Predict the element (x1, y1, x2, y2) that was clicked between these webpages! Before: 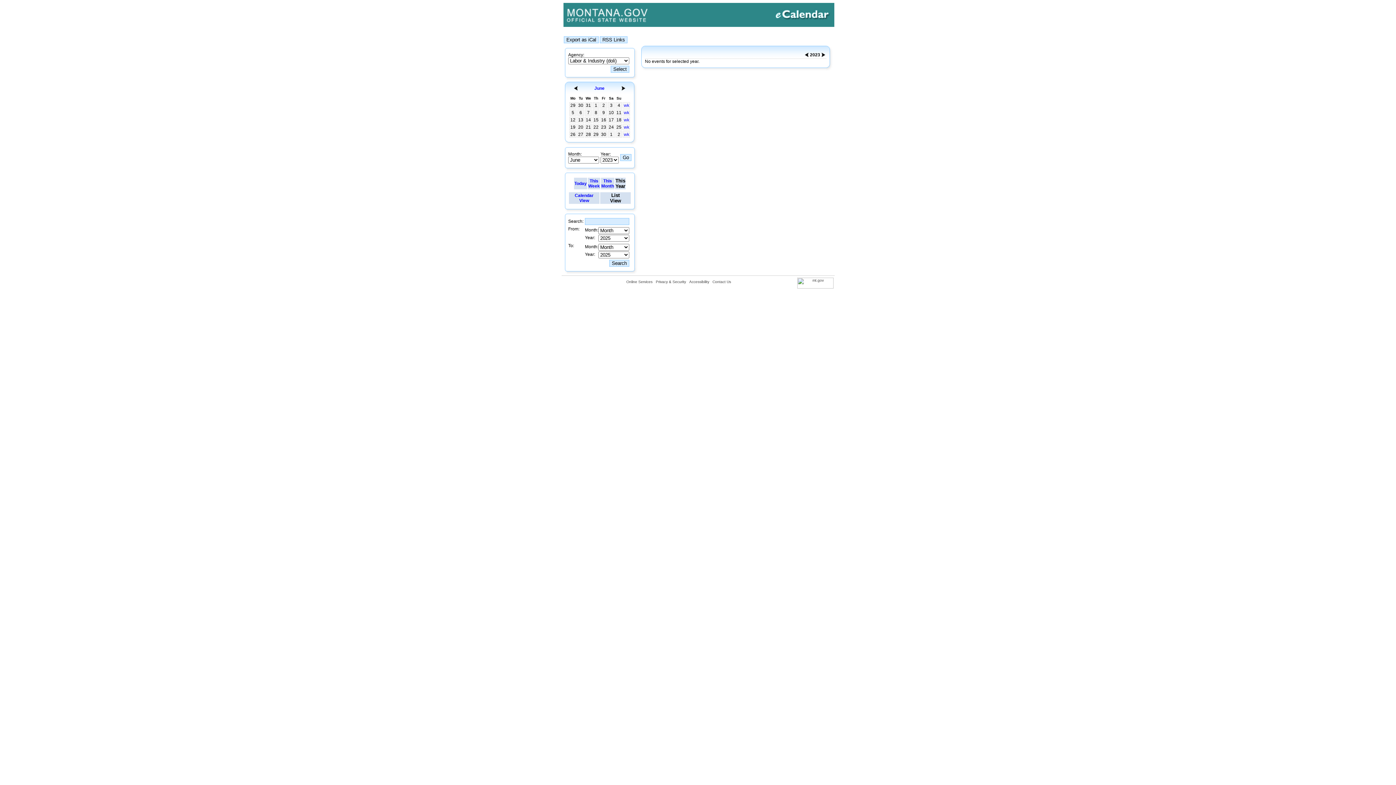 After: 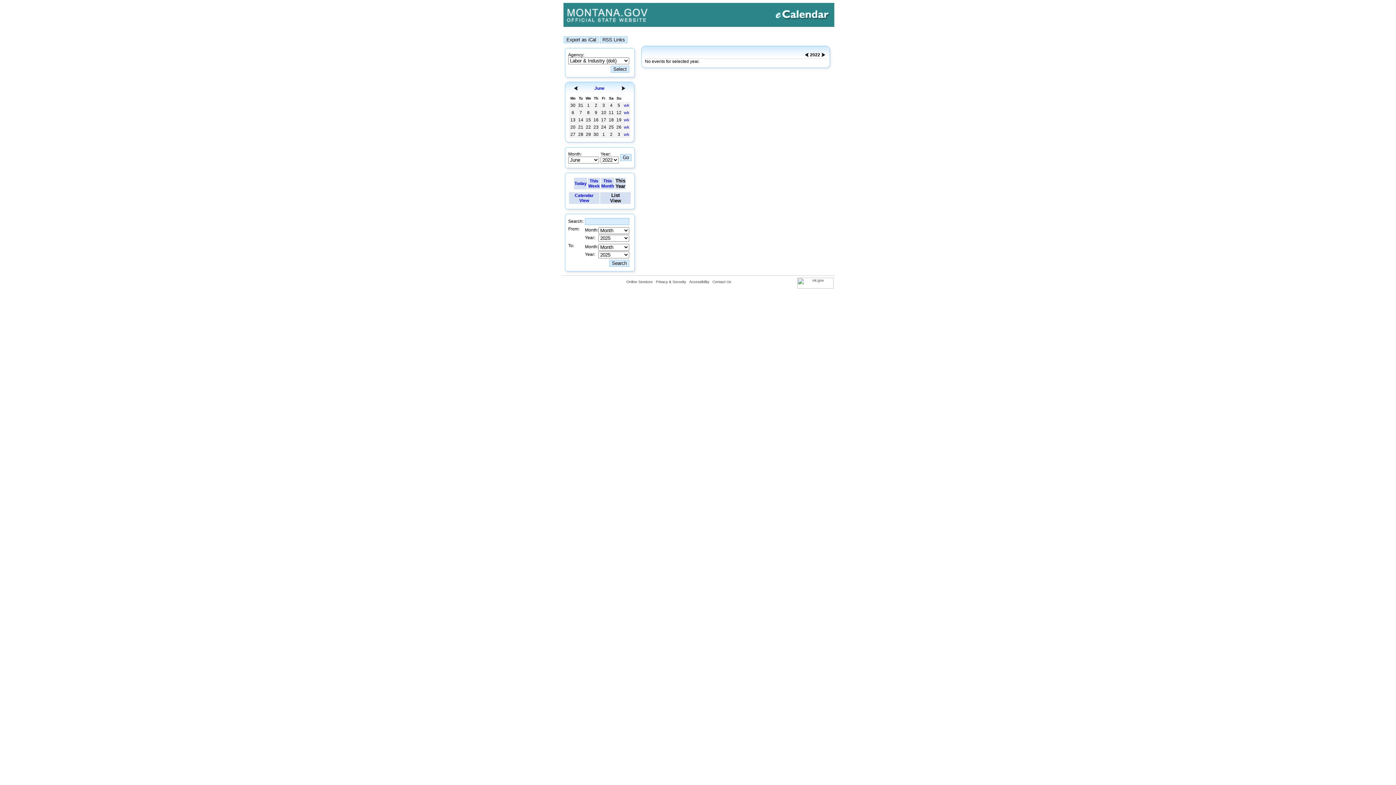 Action: bbox: (805, 53, 808, 58)